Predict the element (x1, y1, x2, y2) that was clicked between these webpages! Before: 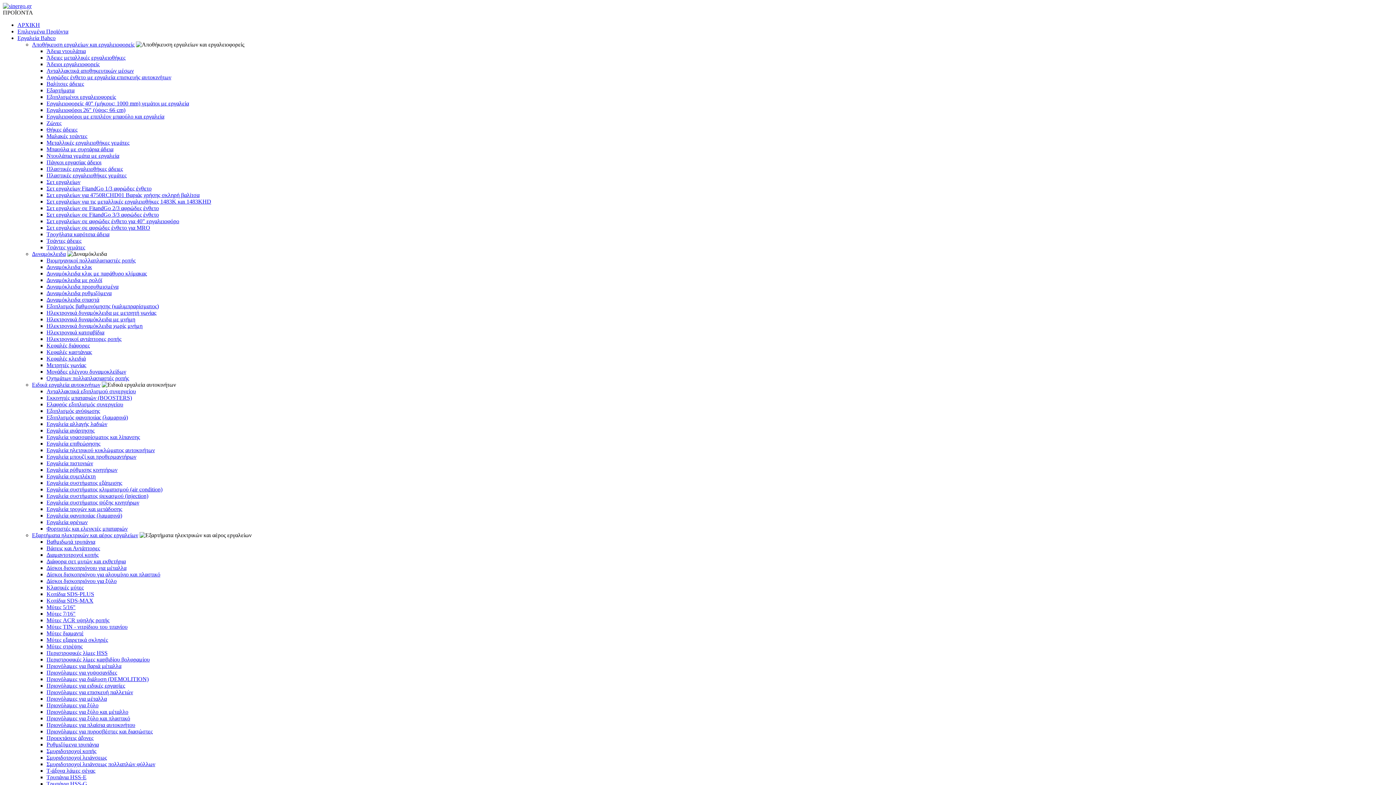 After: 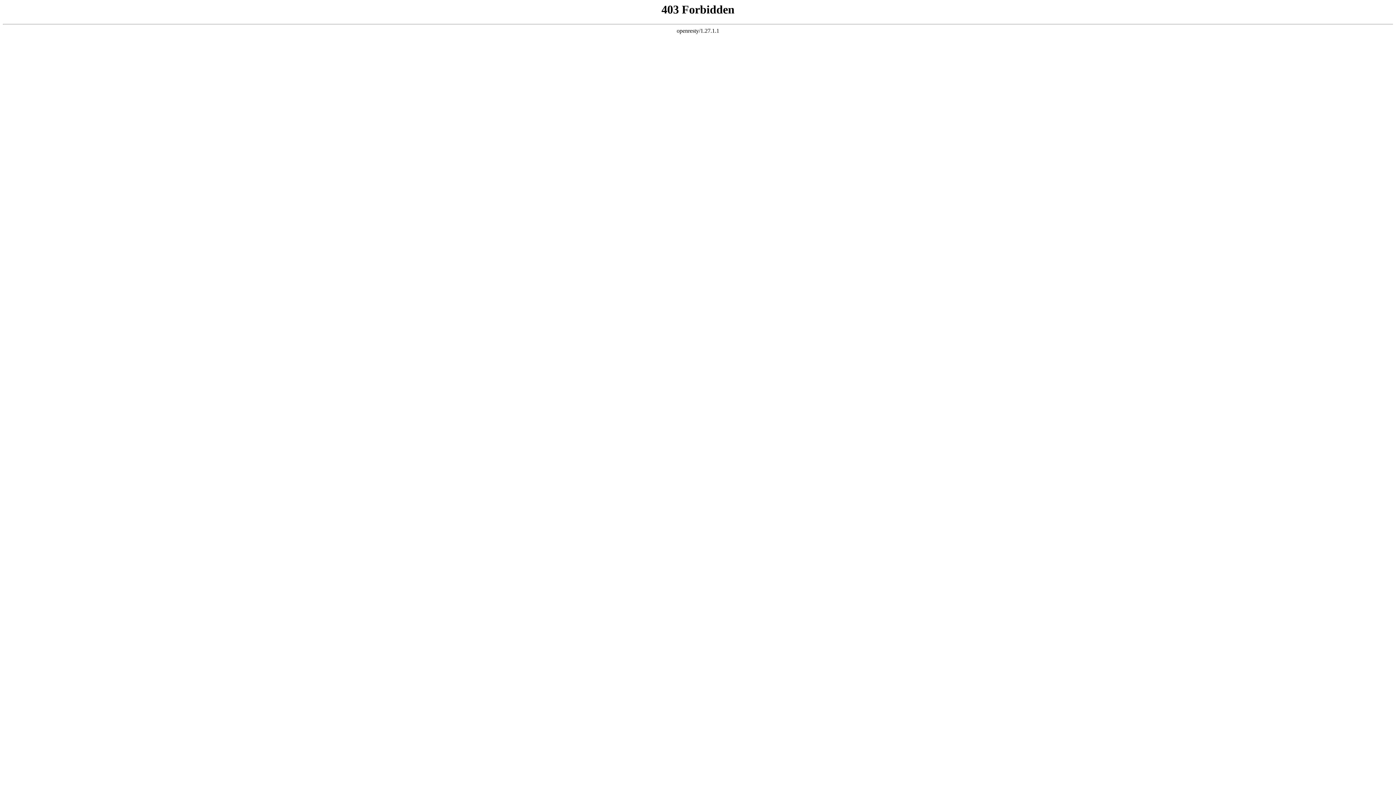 Action: label: Εργαλειοφόροι με επιπλέον μπαούλο και εργαλεία bbox: (46, 113, 164, 119)